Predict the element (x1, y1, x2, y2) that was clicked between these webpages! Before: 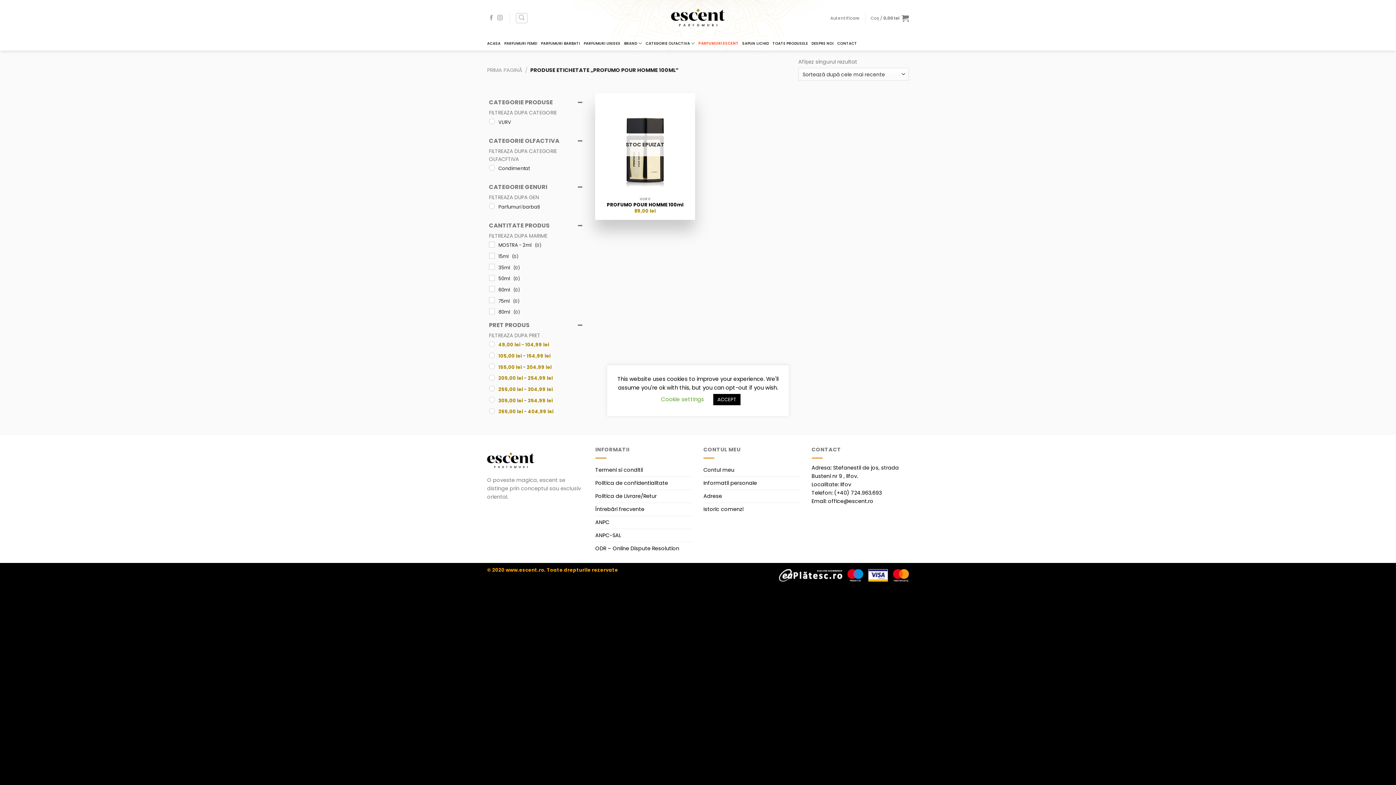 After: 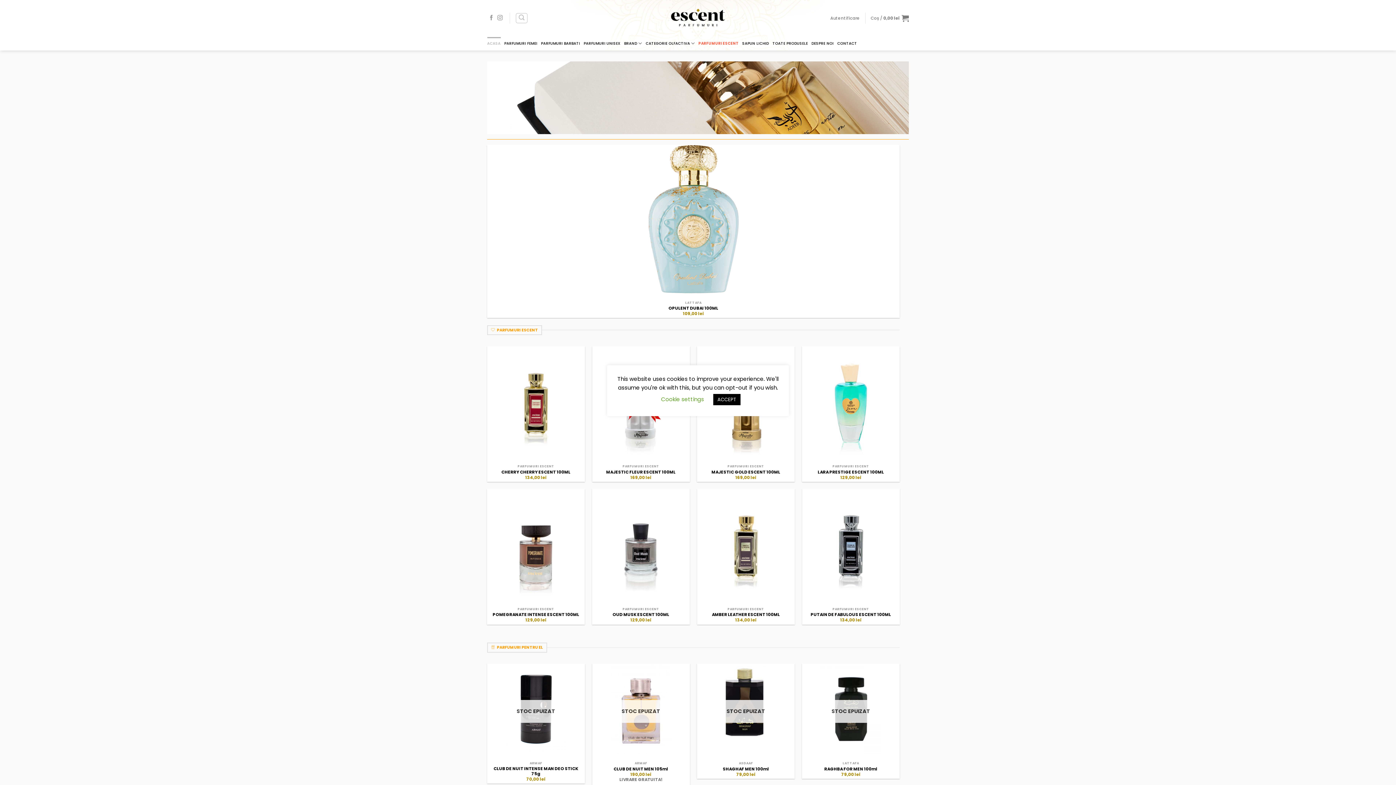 Action: bbox: (487, 36, 500, 50) label: ACASA